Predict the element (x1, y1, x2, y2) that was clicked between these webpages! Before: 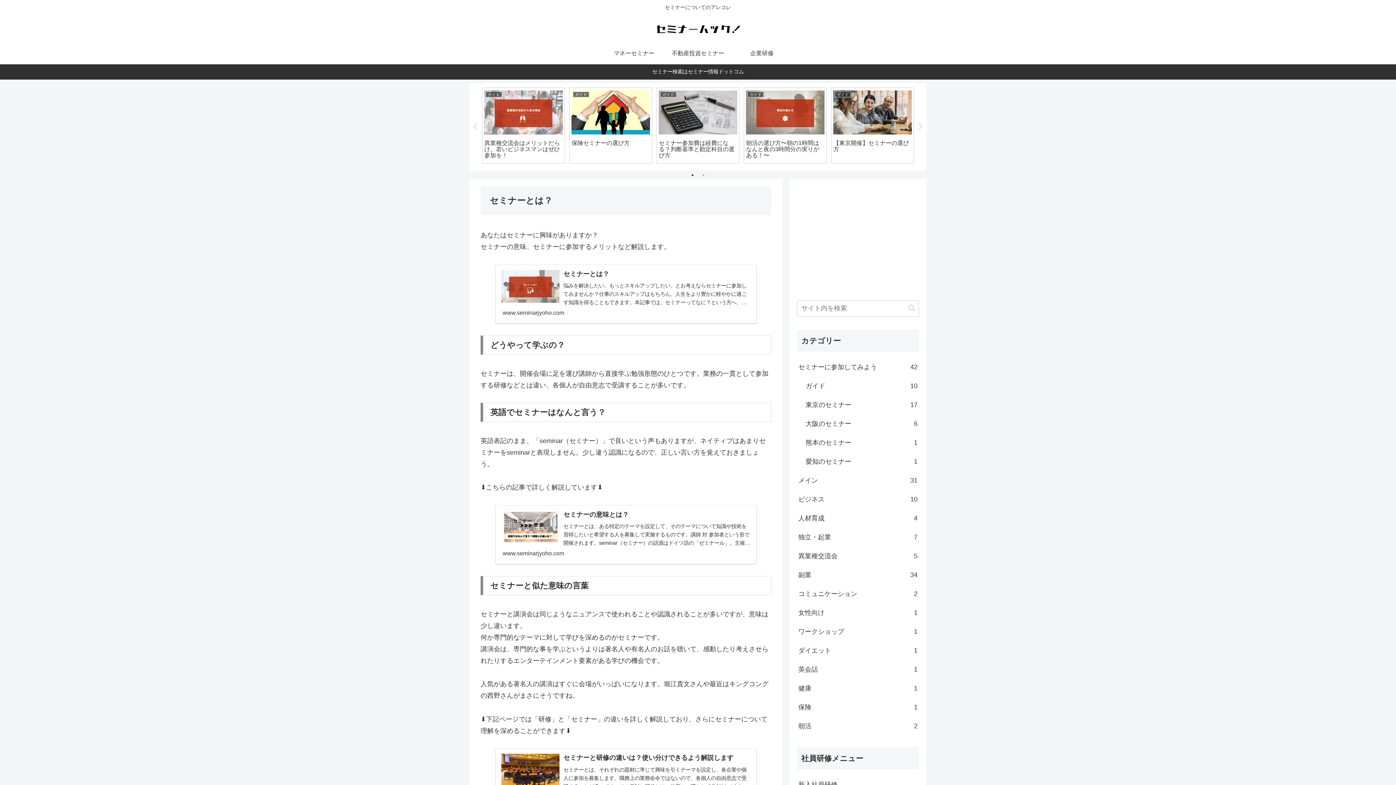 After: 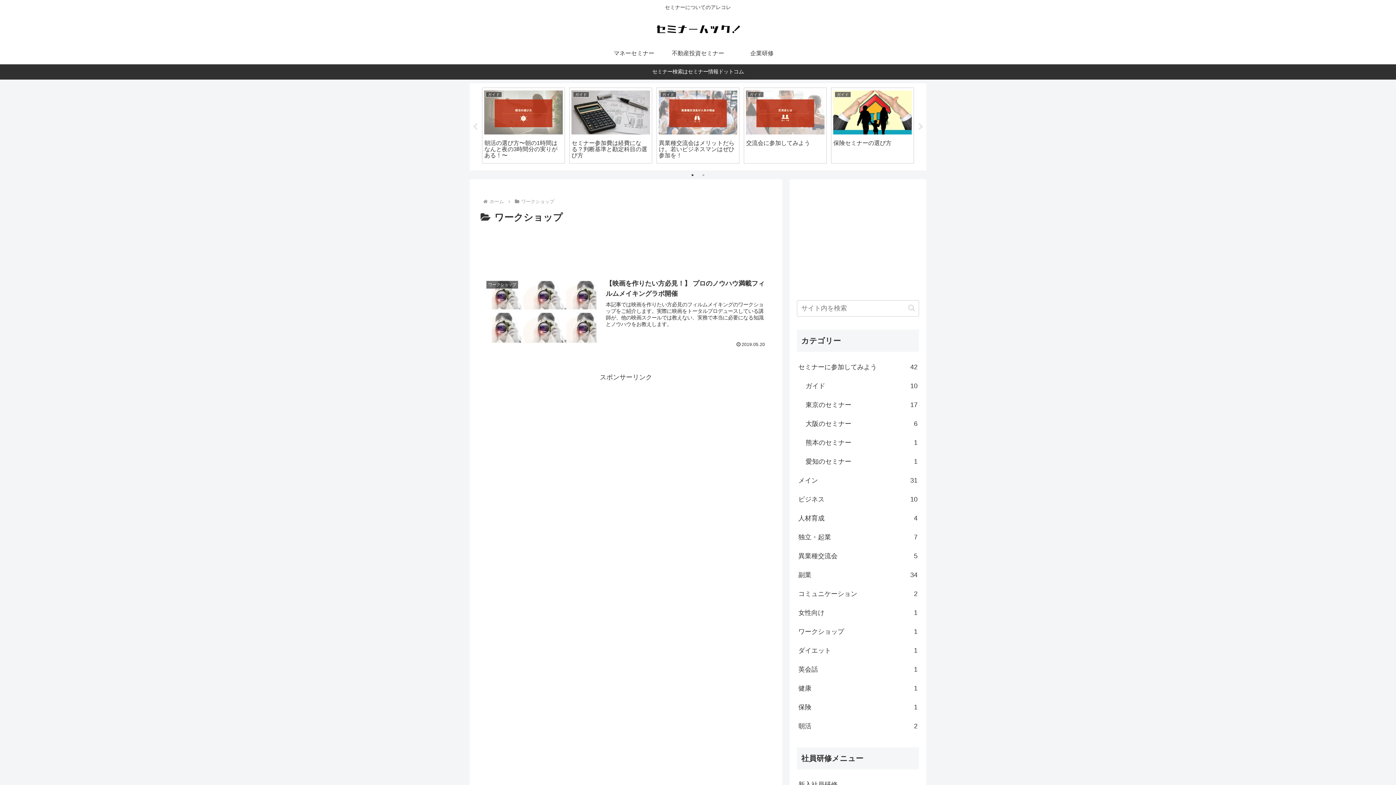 Action: label: ワークショップ
1 bbox: (797, 622, 919, 641)